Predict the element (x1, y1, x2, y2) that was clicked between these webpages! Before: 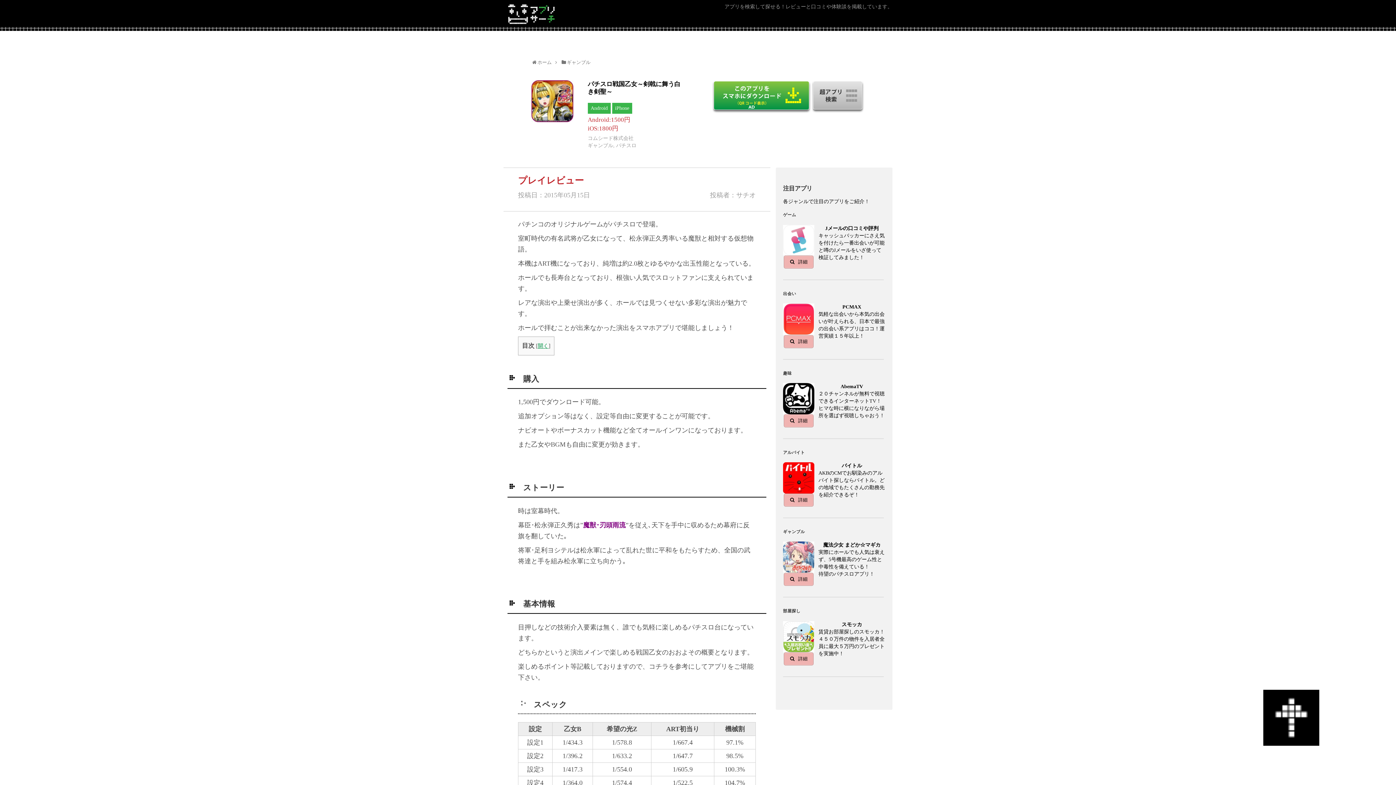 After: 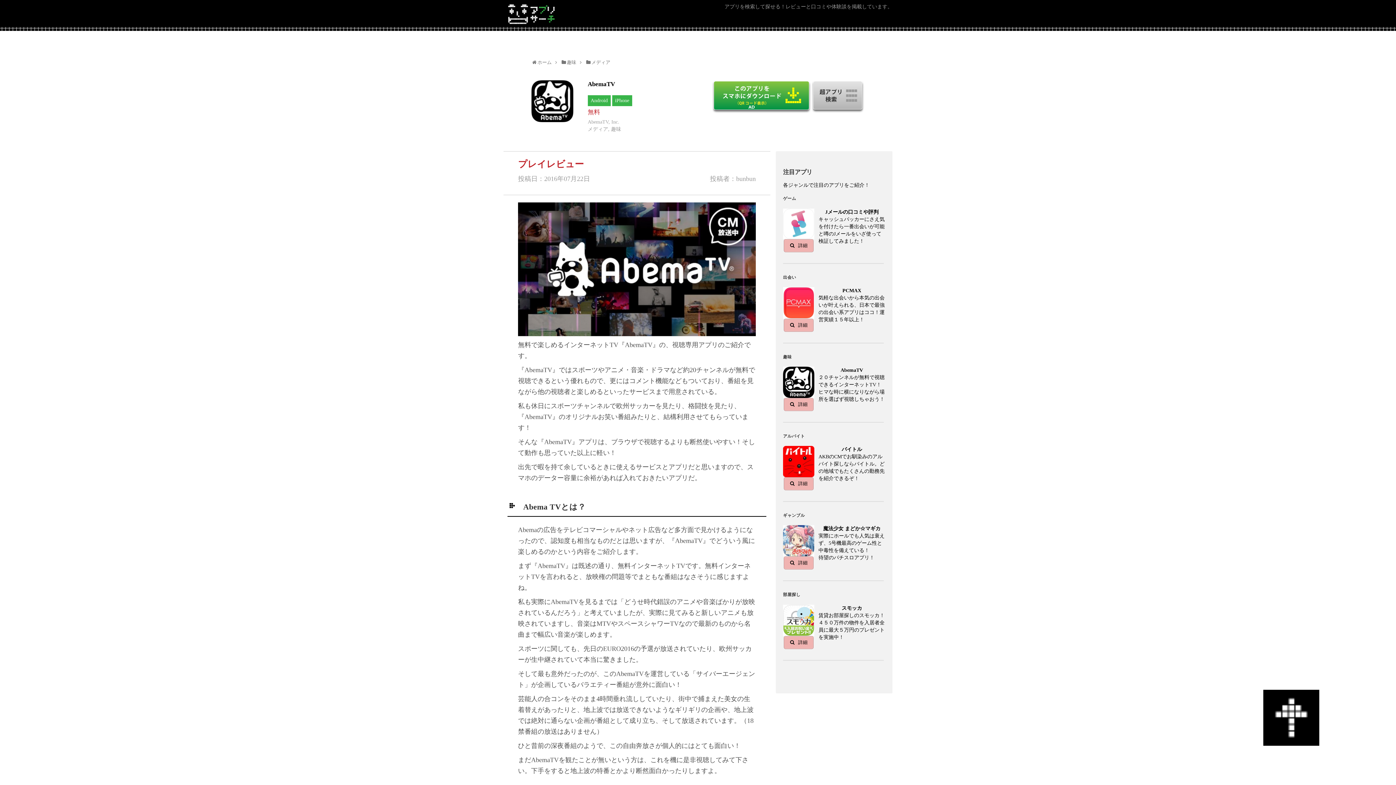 Action: bbox: (783, 414, 813, 427) label:  詳細